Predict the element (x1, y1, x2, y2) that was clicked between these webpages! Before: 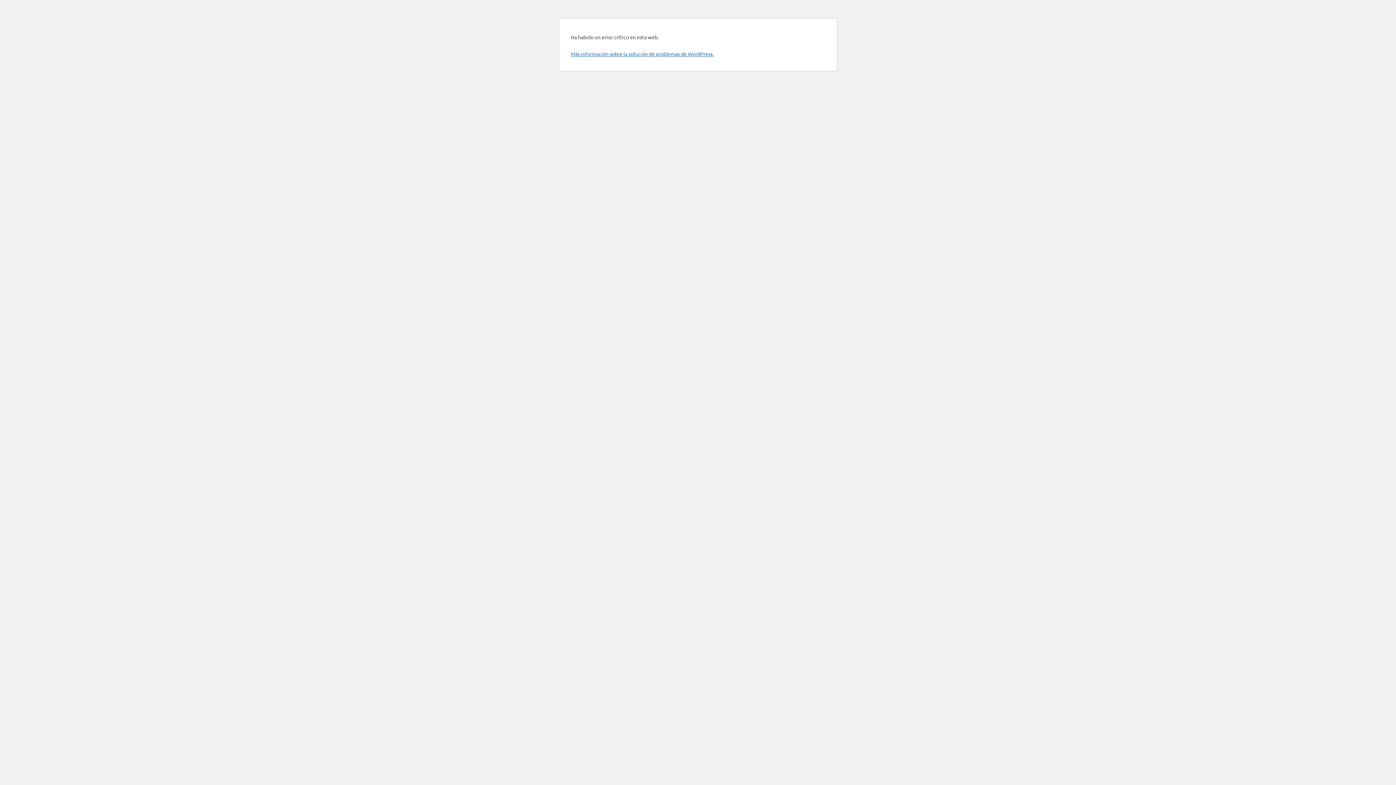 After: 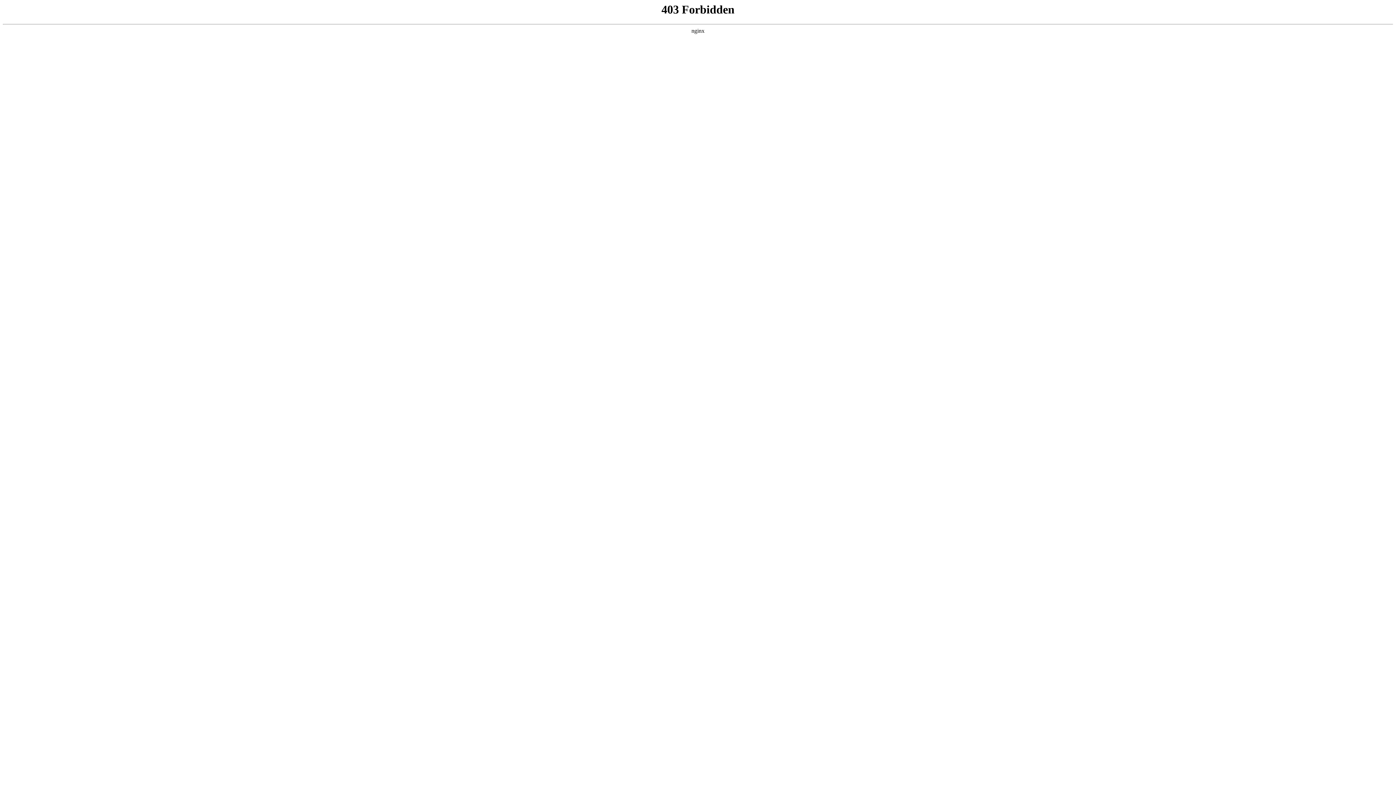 Action: bbox: (570, 50, 713, 57) label: Más información sobre la solución de problemas de WordPress.